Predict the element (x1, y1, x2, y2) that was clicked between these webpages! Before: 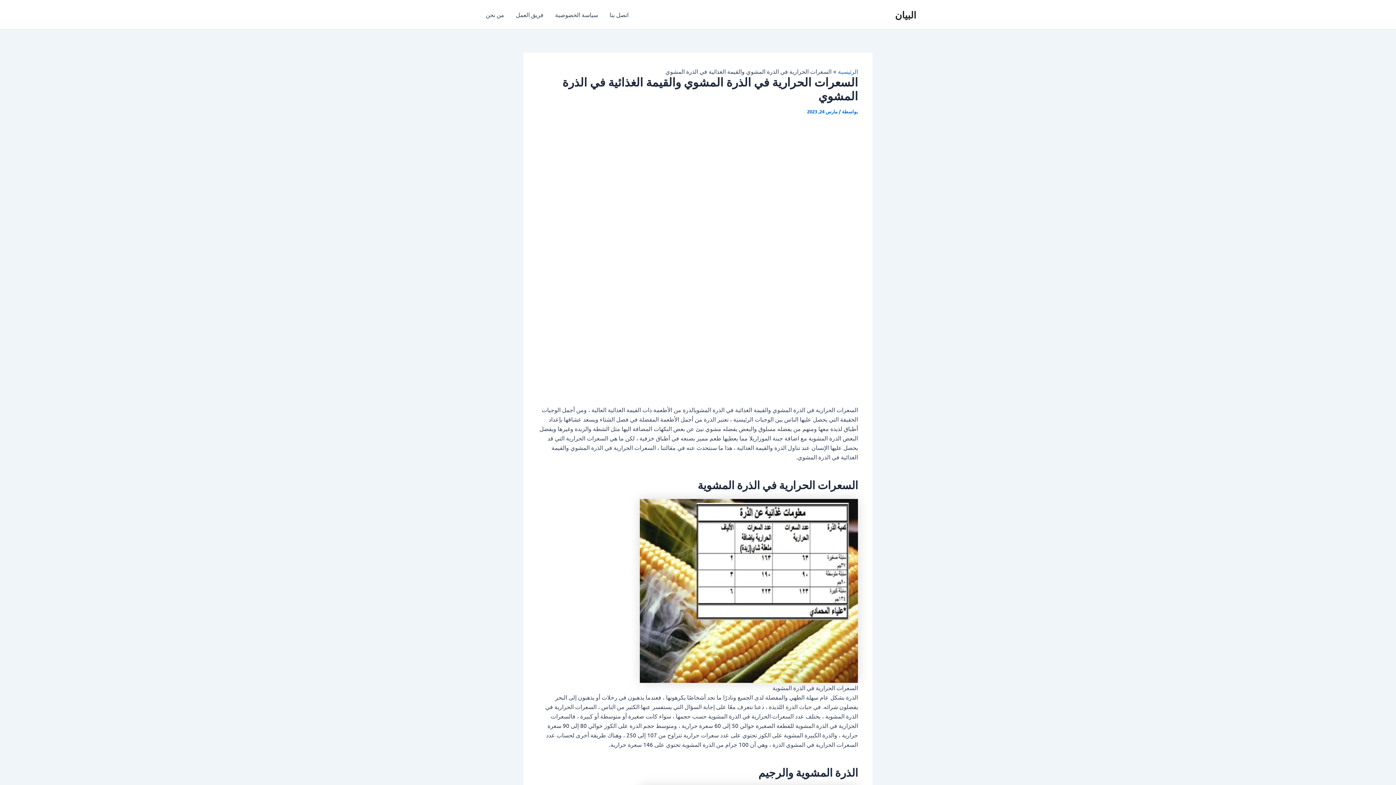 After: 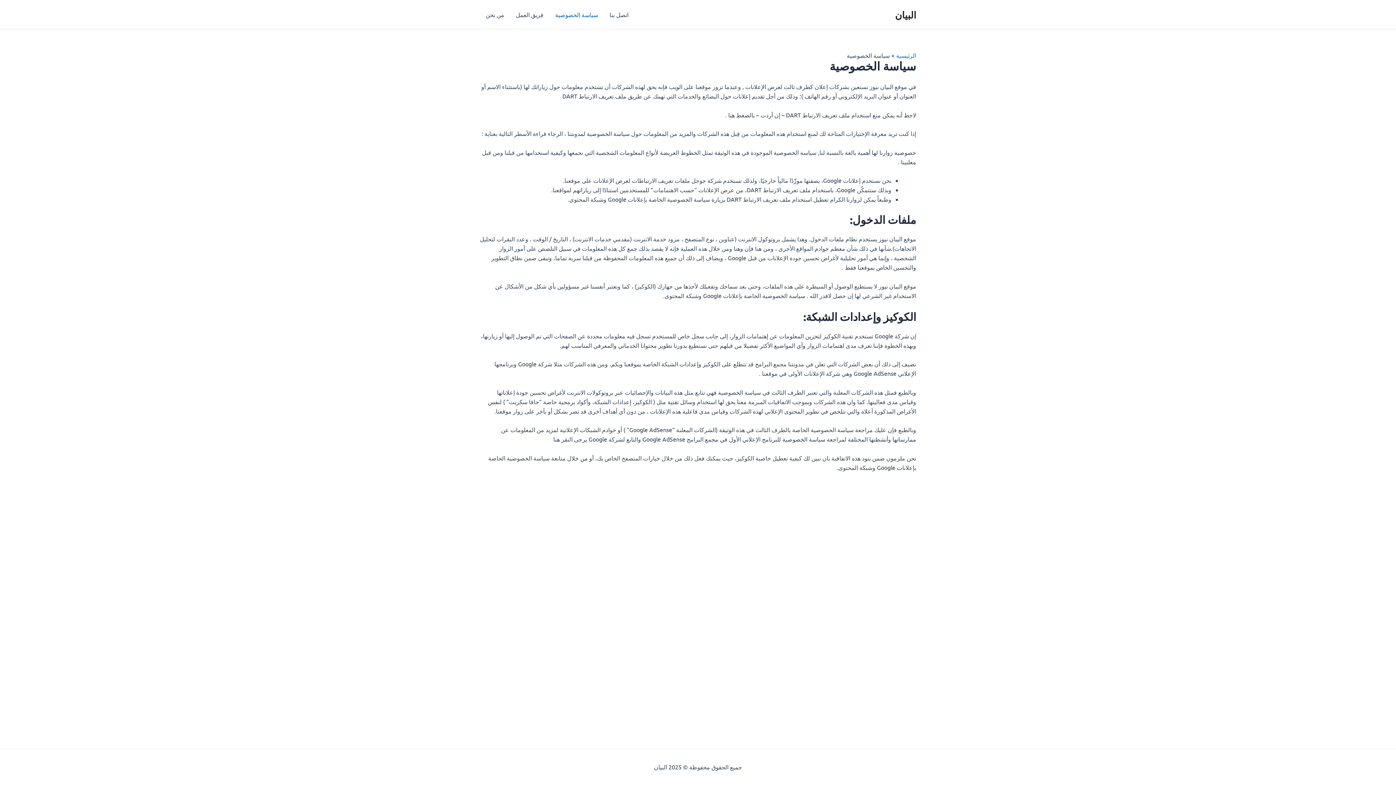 Action: label: سياسة الخصوصية bbox: (549, 0, 604, 29)